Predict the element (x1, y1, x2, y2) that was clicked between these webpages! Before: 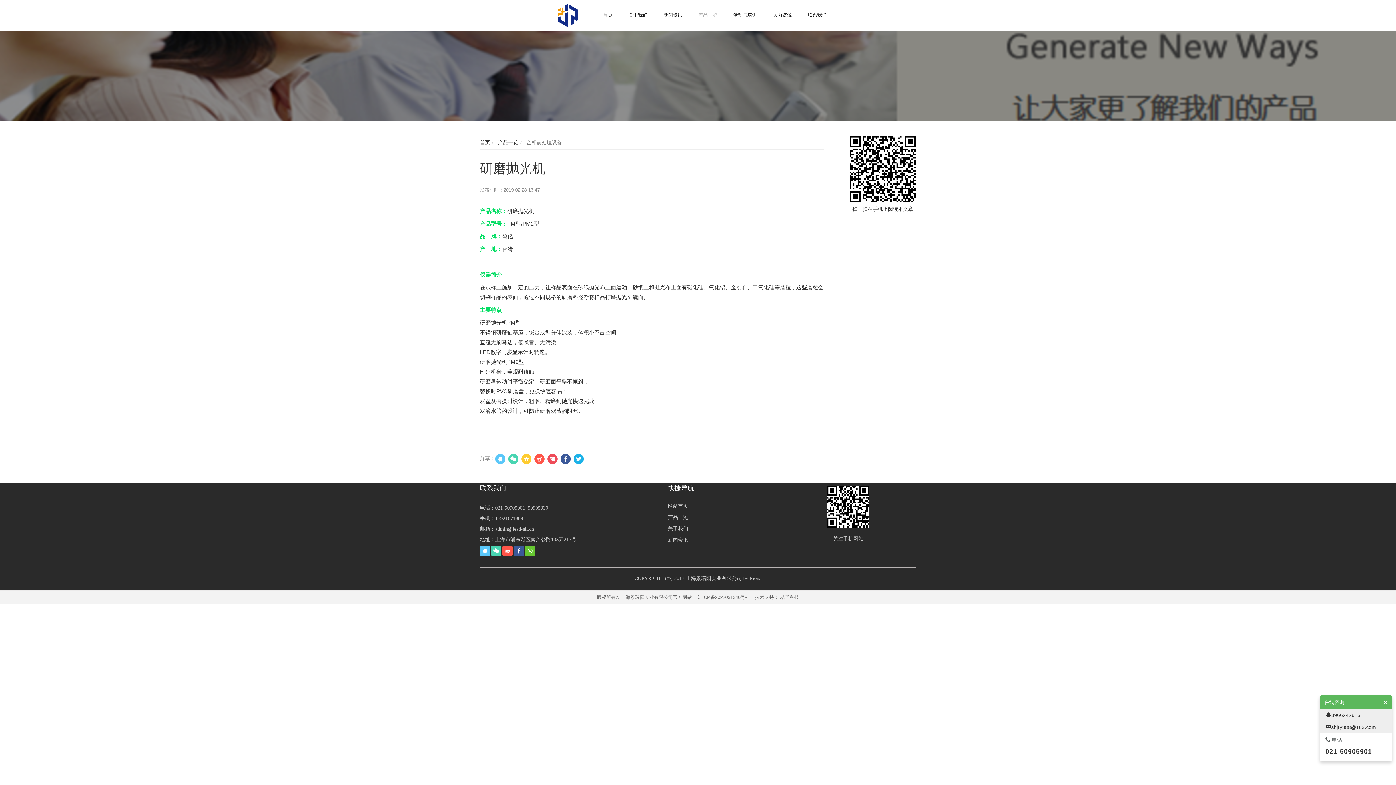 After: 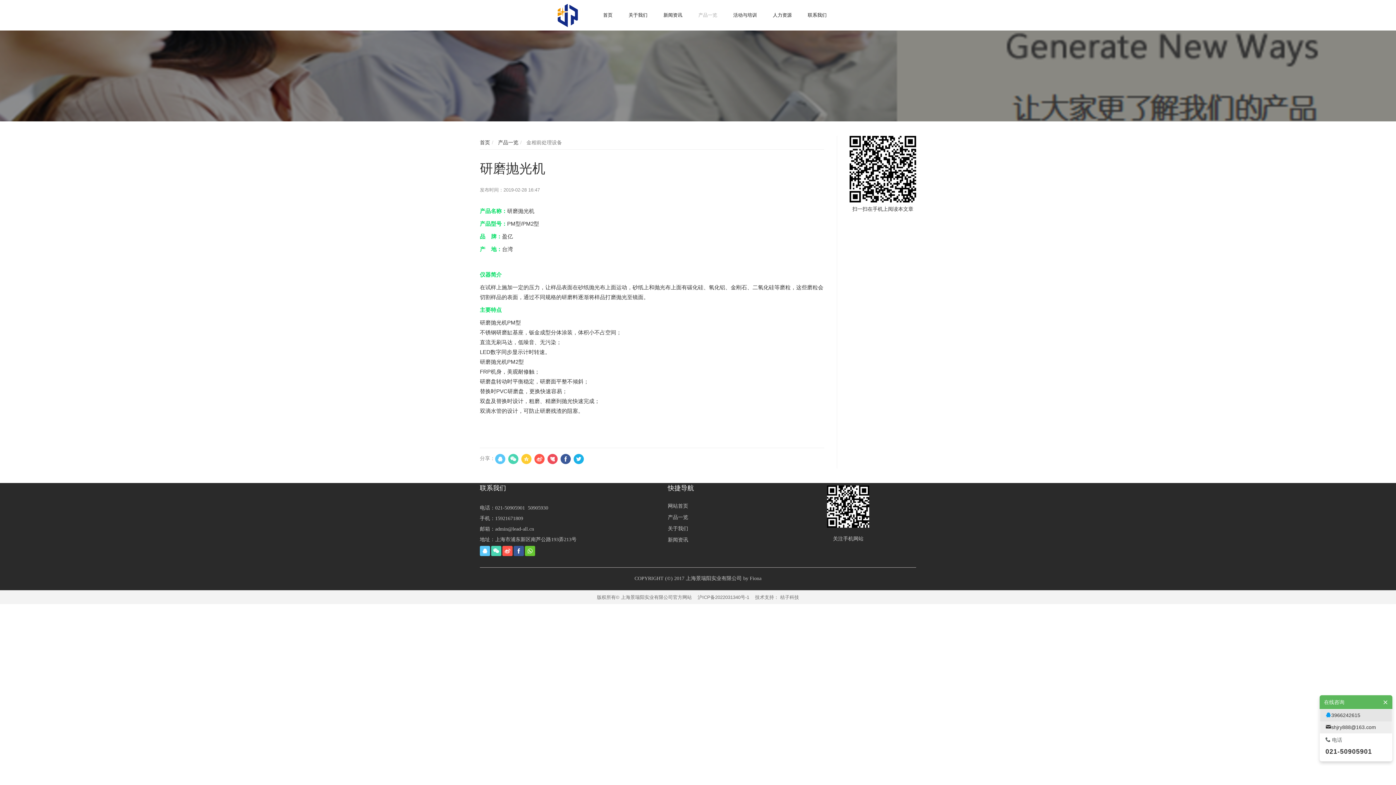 Action: label: 3966242615 bbox: (1320, 709, 1392, 721)